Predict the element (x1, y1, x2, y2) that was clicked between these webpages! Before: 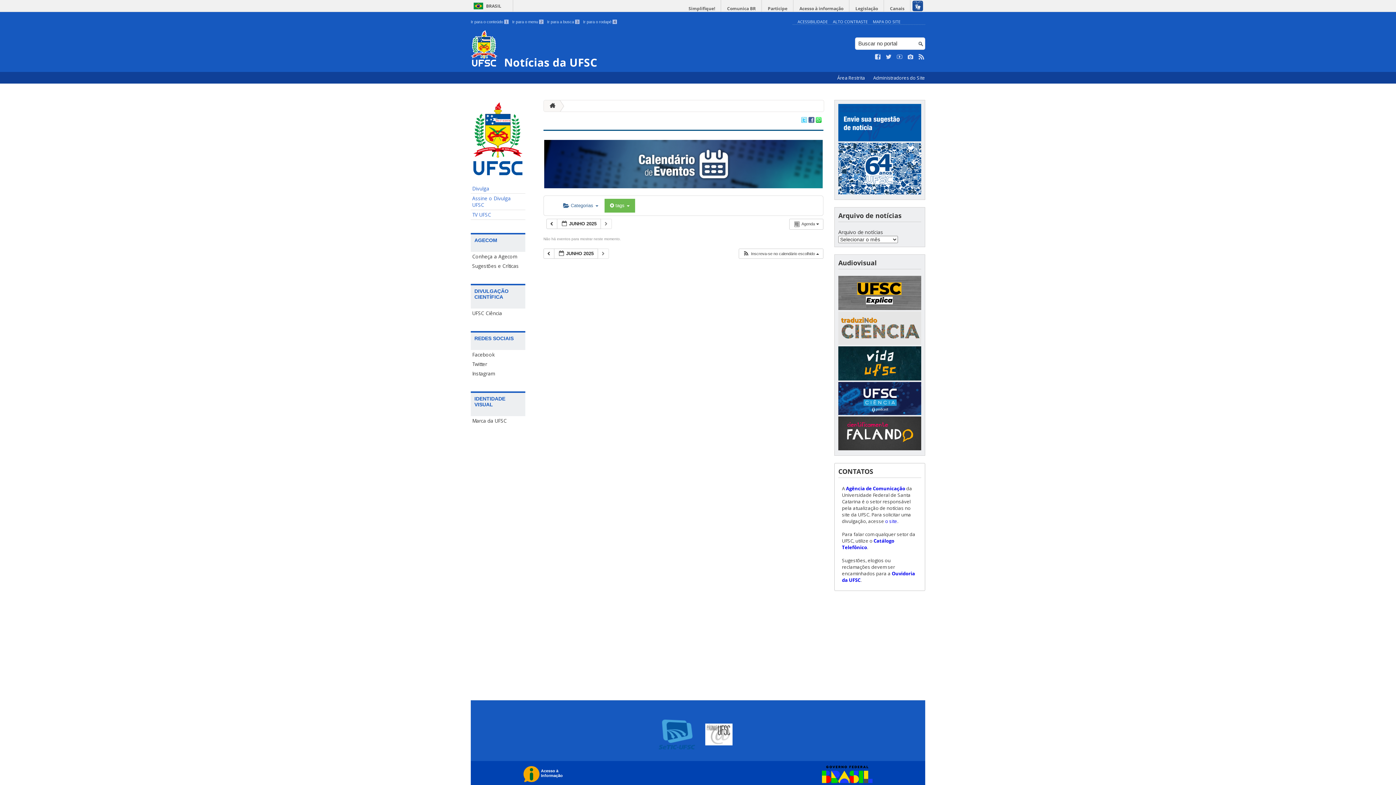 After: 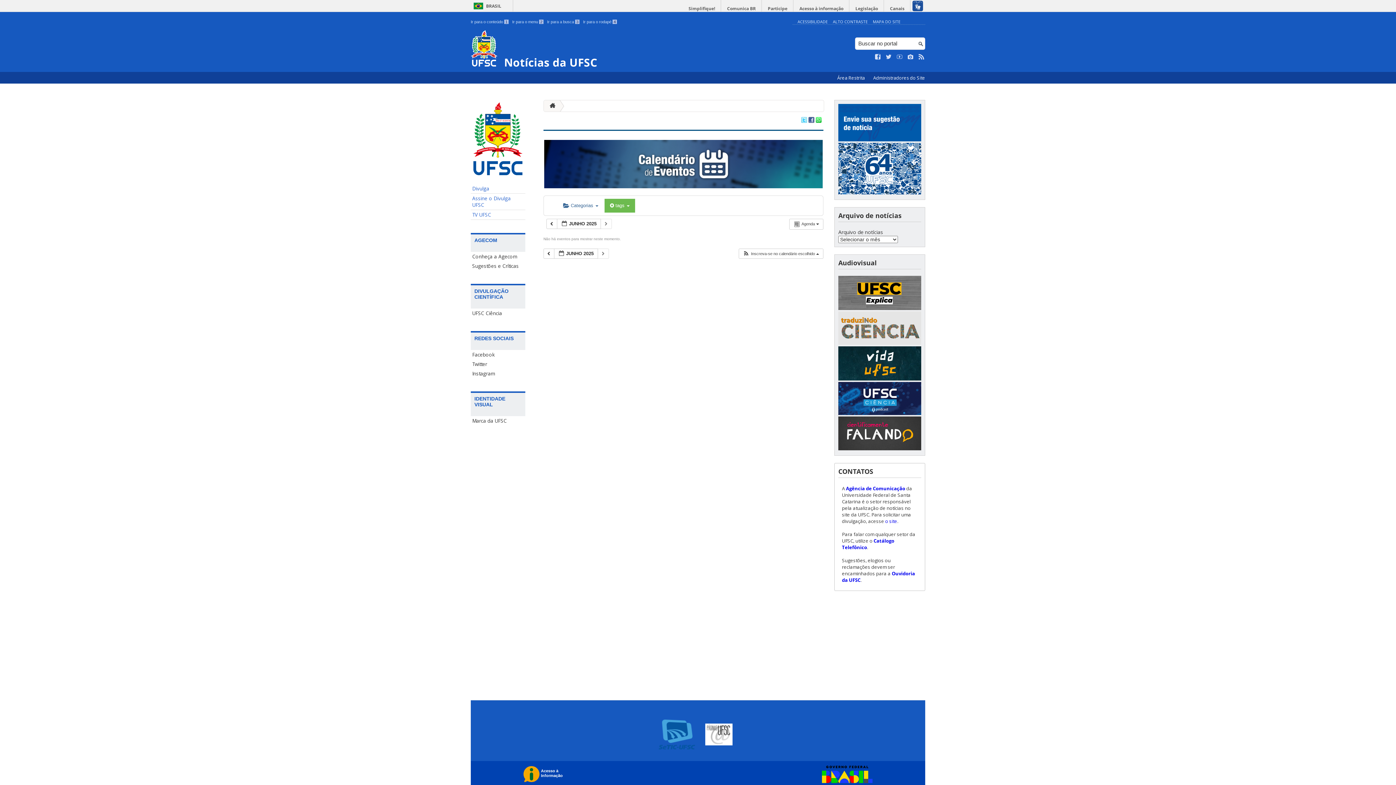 Action: bbox: (658, 744, 695, 751)